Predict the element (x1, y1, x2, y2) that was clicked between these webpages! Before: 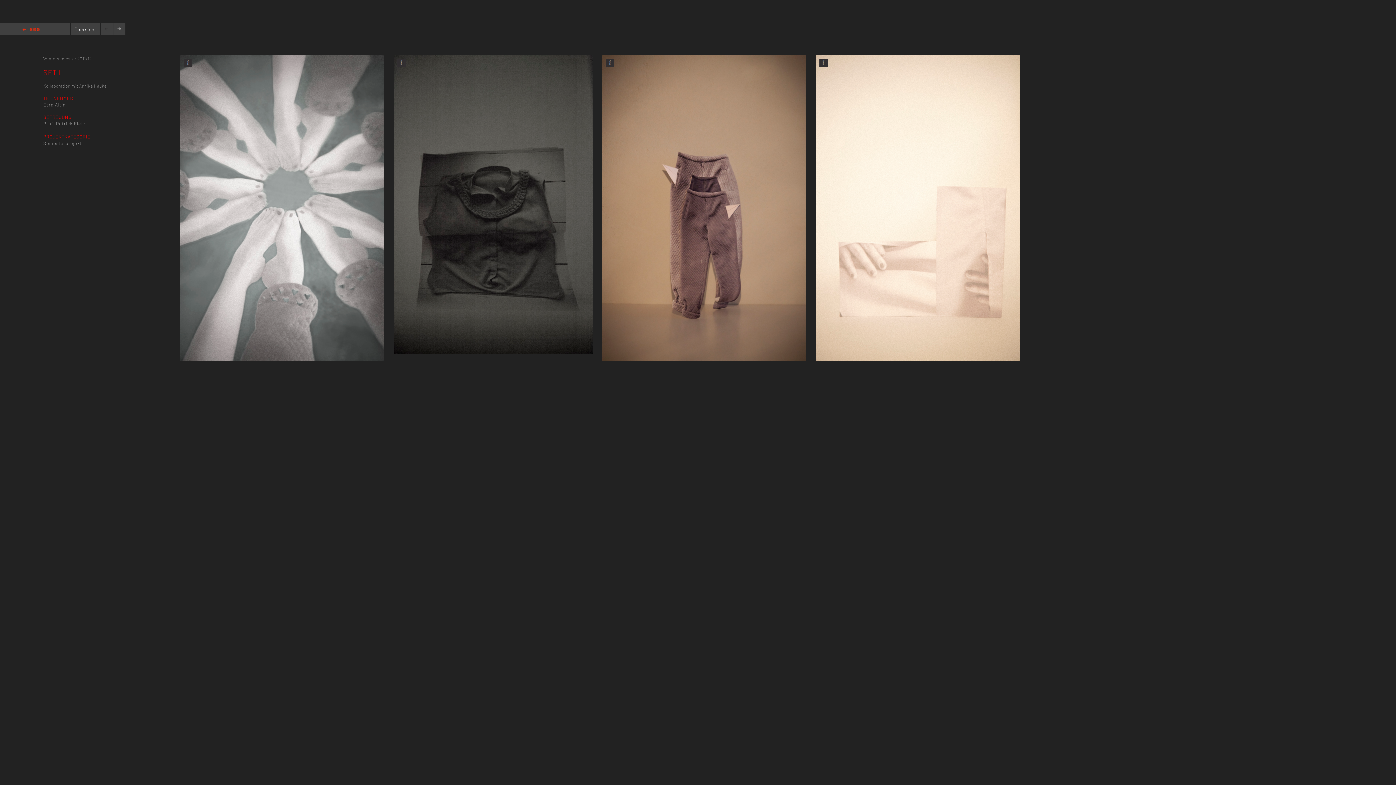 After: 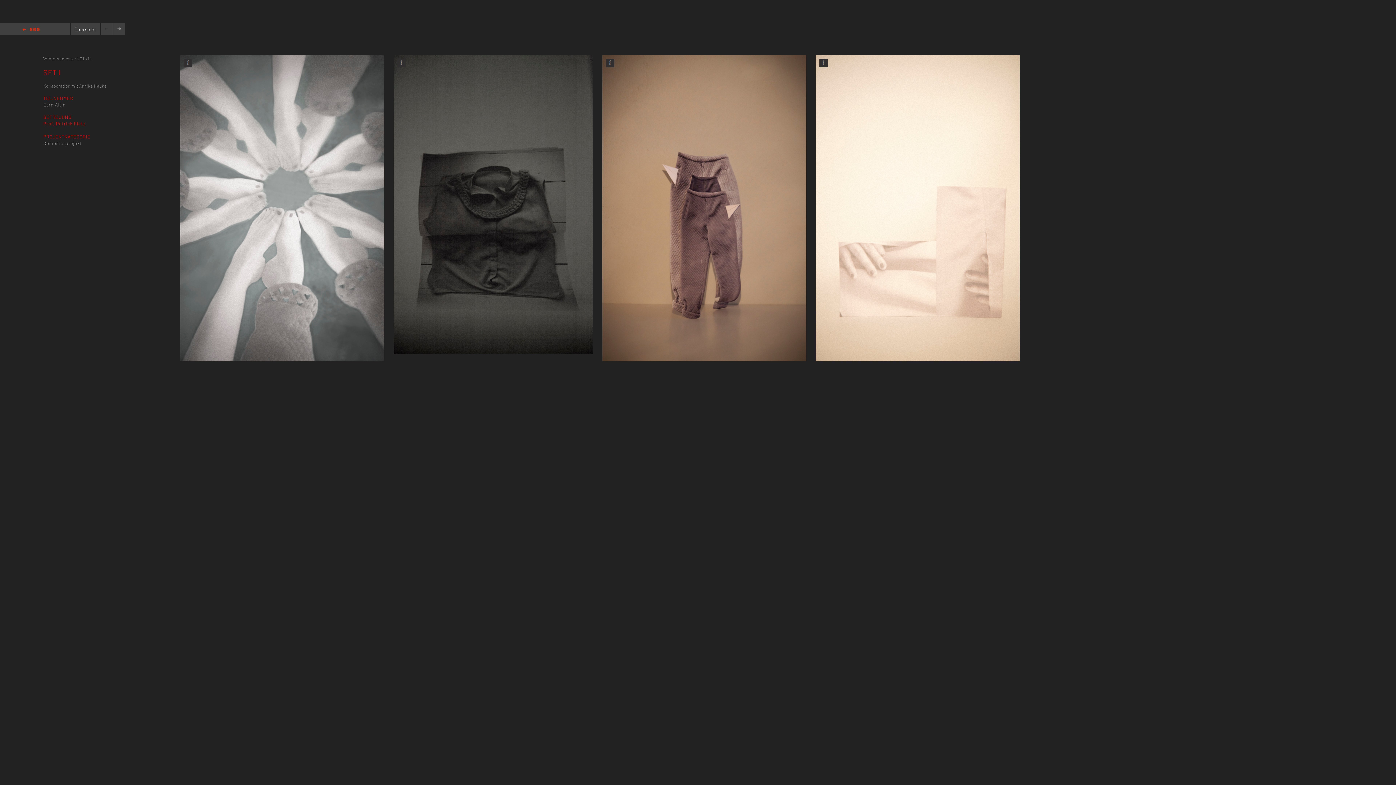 Action: bbox: (43, 120, 85, 126) label: Prof. Patrick Rietz